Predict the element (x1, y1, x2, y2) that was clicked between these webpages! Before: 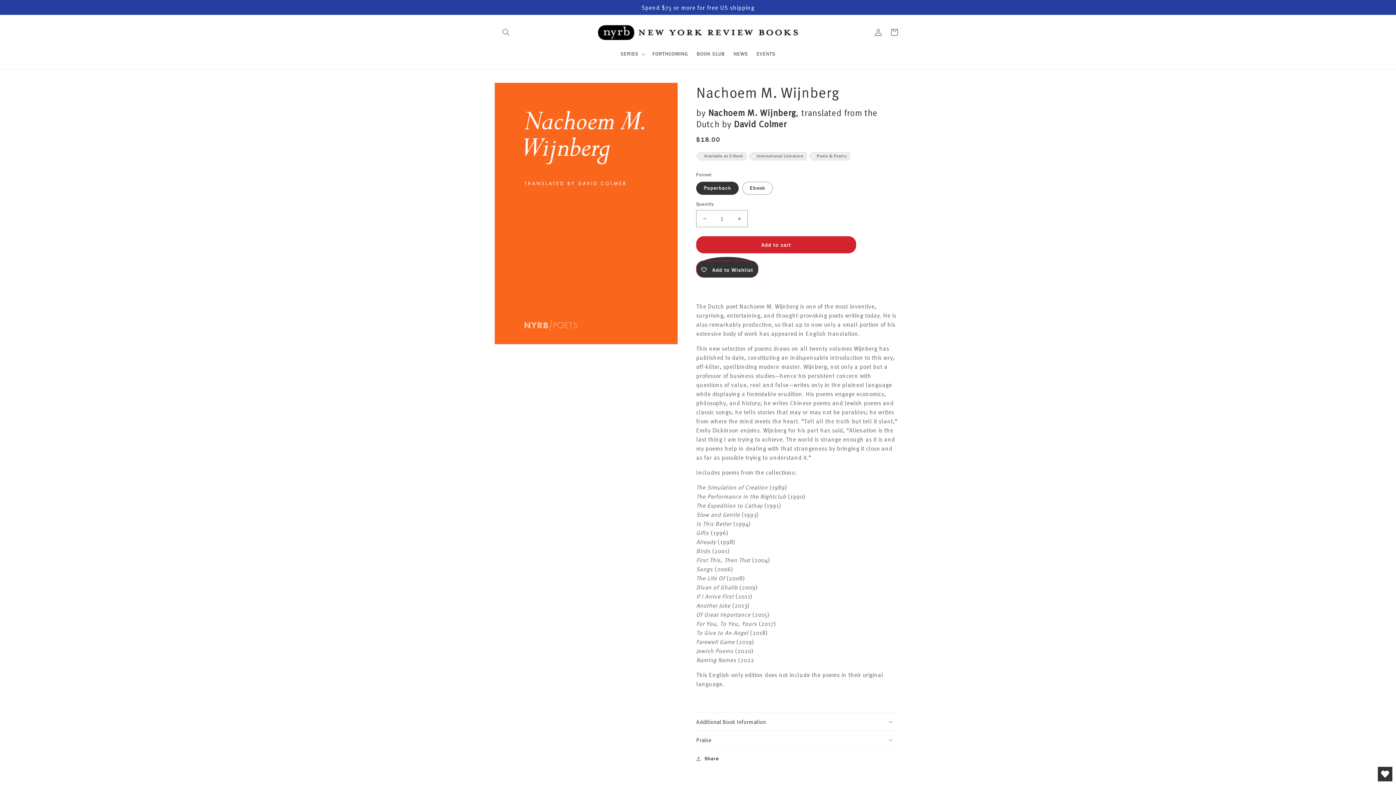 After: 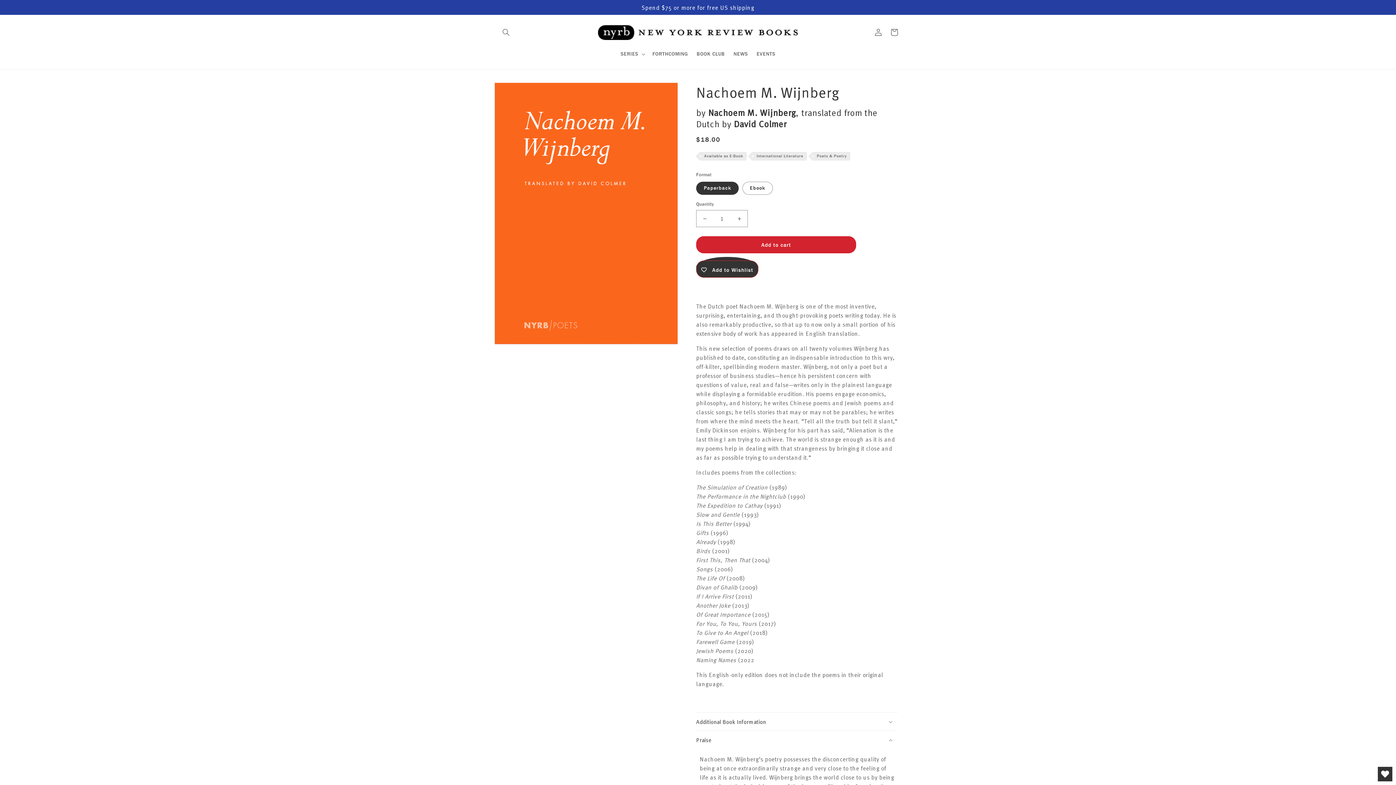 Action: bbox: (696, 731, 898, 749) label: Praise